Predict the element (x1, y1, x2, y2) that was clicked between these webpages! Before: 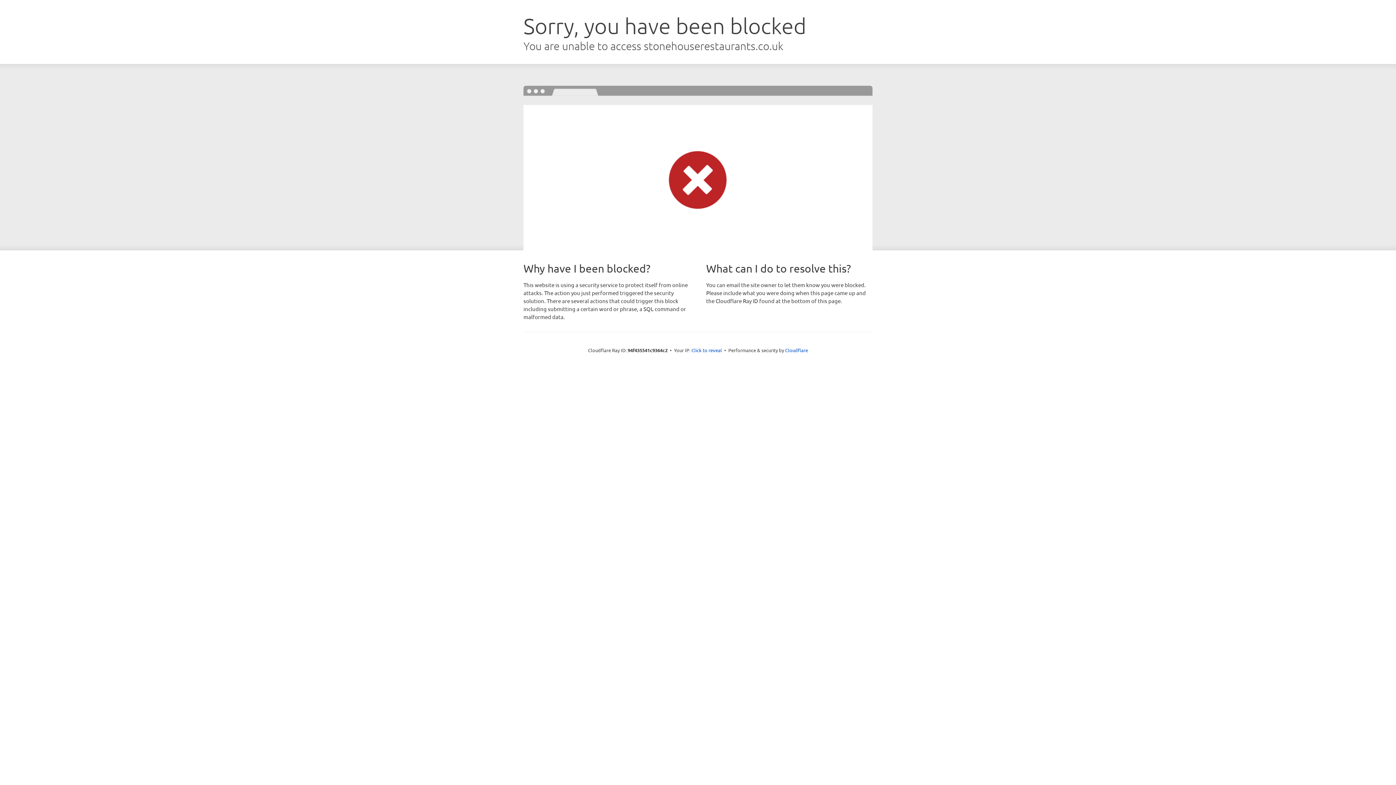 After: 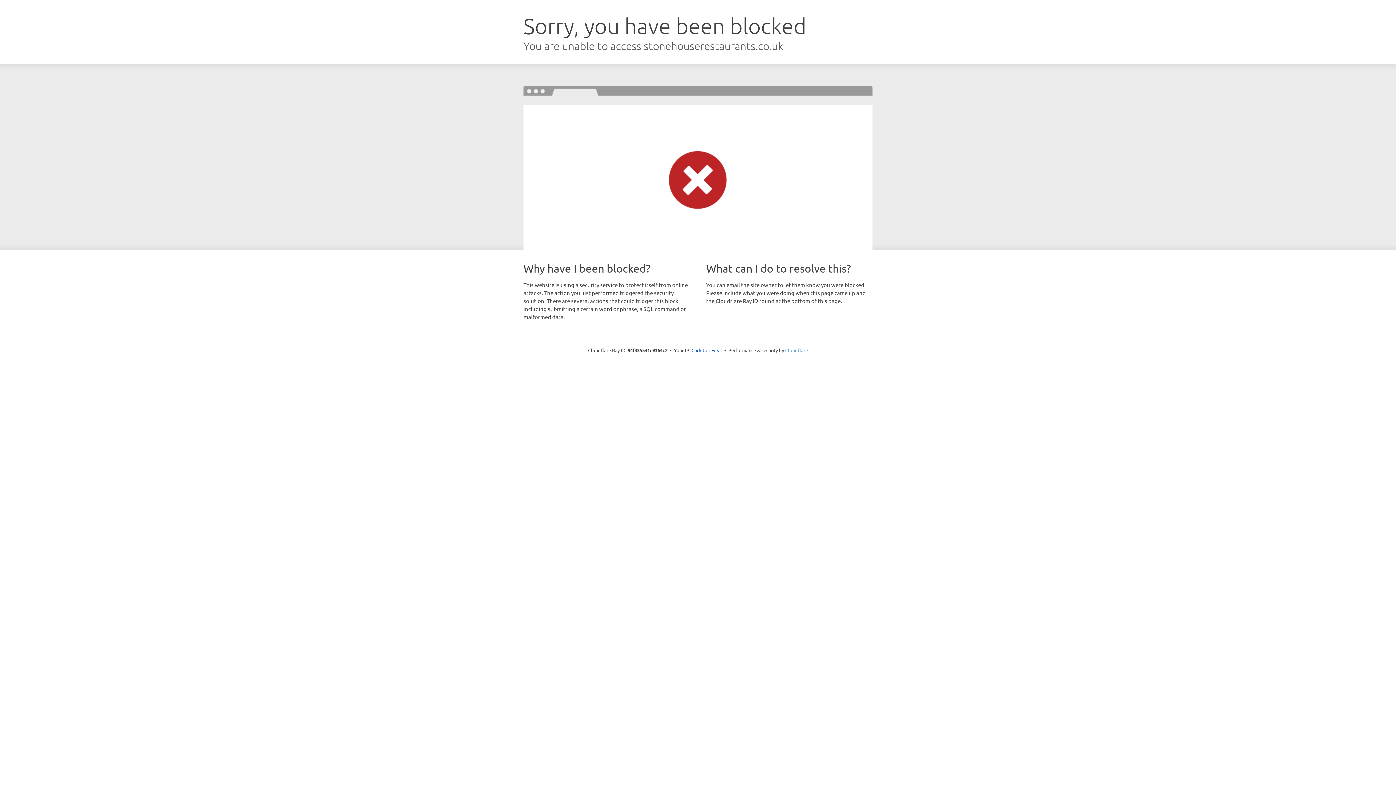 Action: bbox: (785, 347, 808, 353) label: Cloudflare